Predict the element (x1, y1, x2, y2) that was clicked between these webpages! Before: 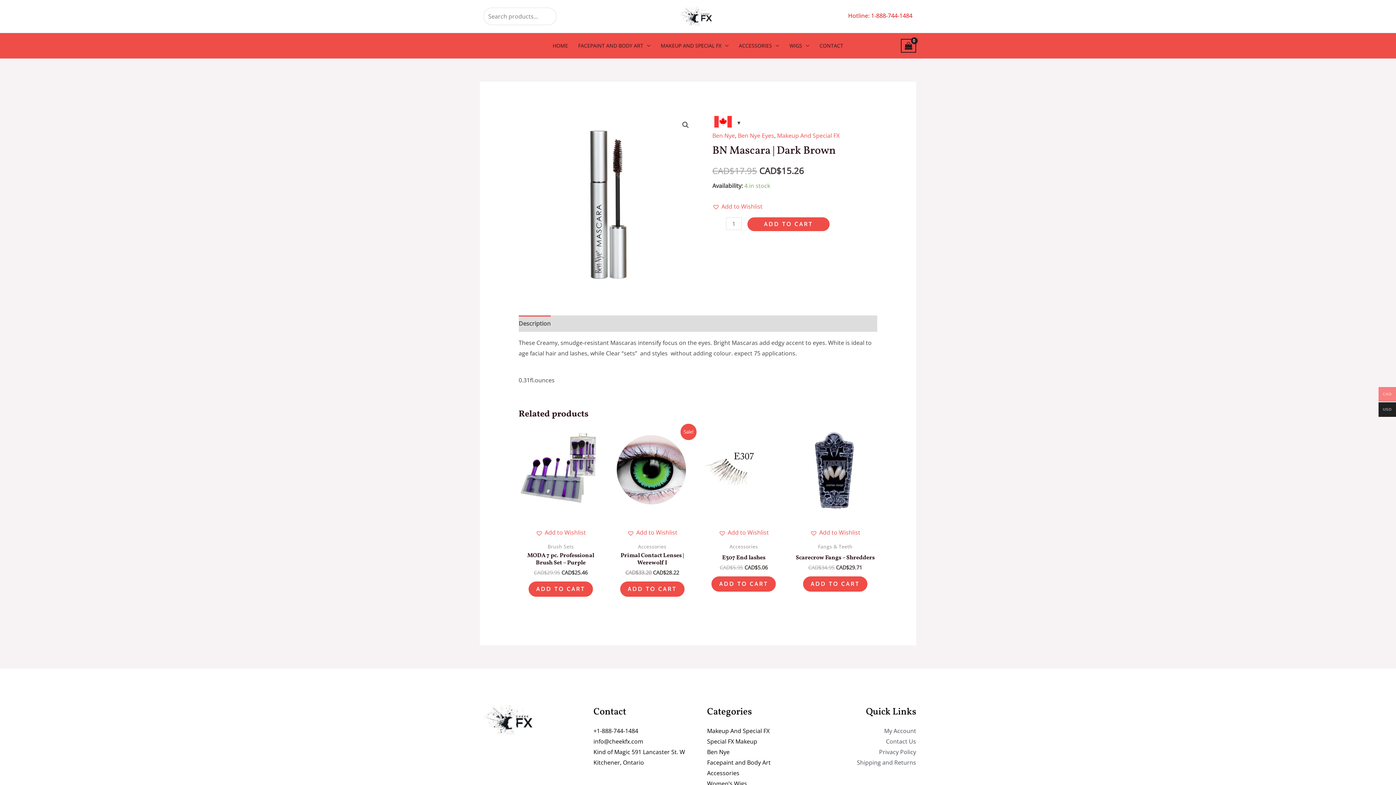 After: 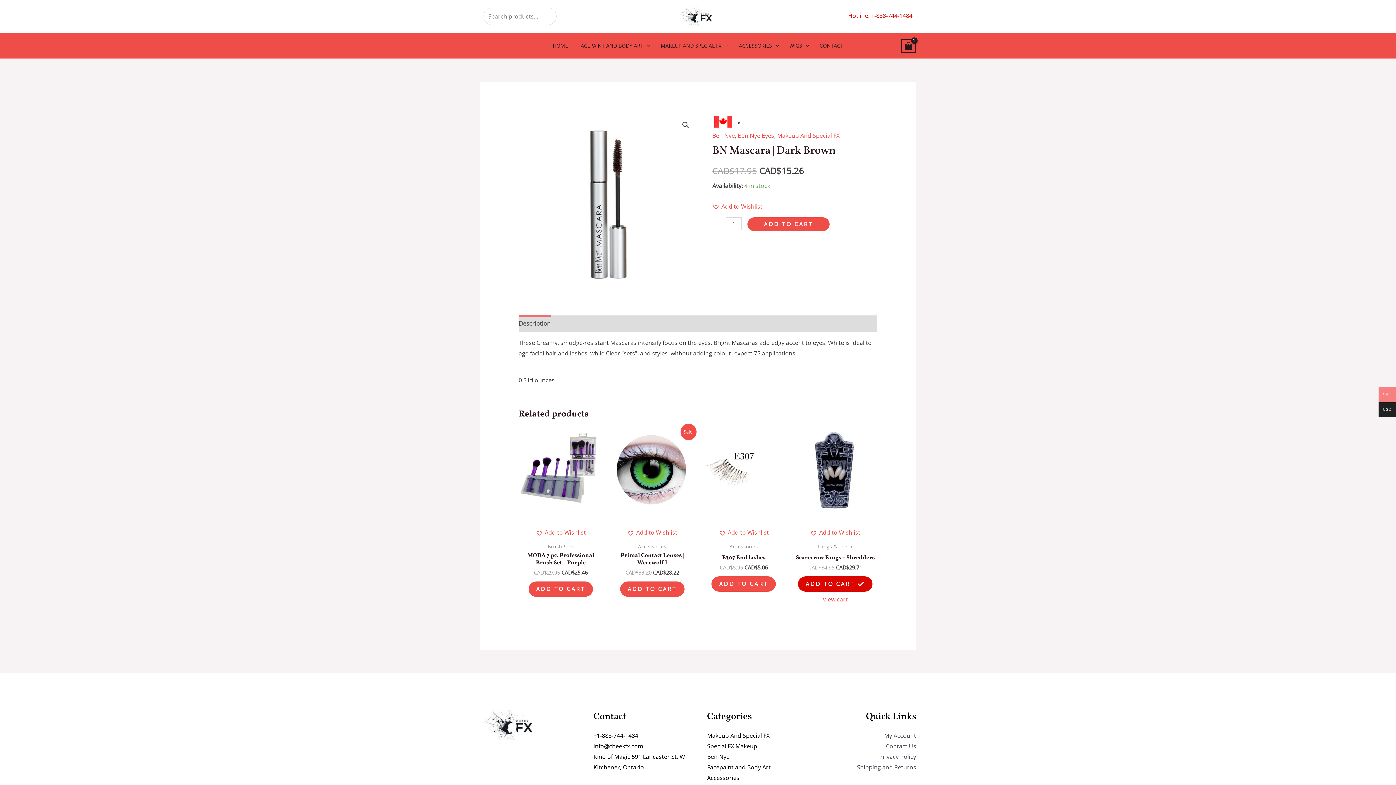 Action: label: Add to cart: “Scarecrow Fangs - Shredders” bbox: (803, 576, 867, 592)